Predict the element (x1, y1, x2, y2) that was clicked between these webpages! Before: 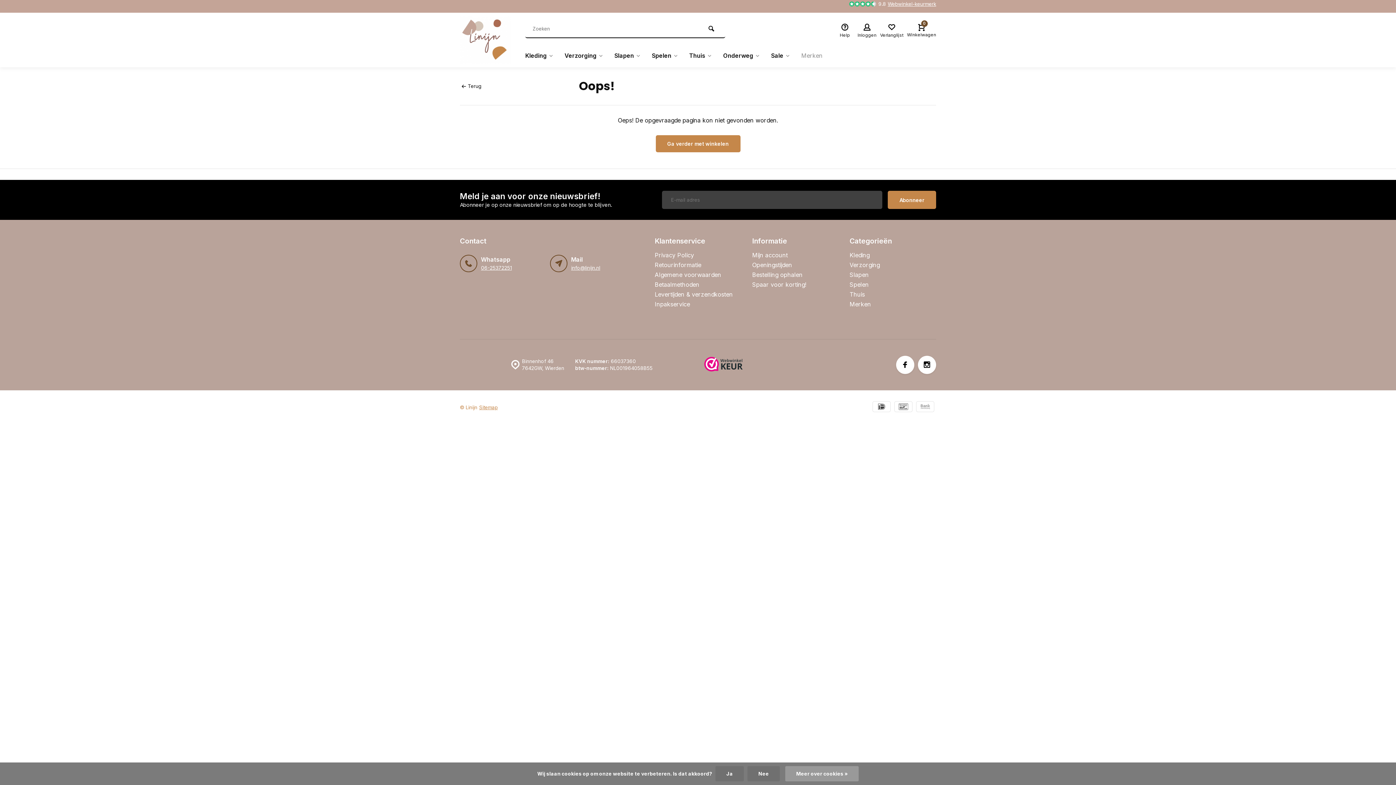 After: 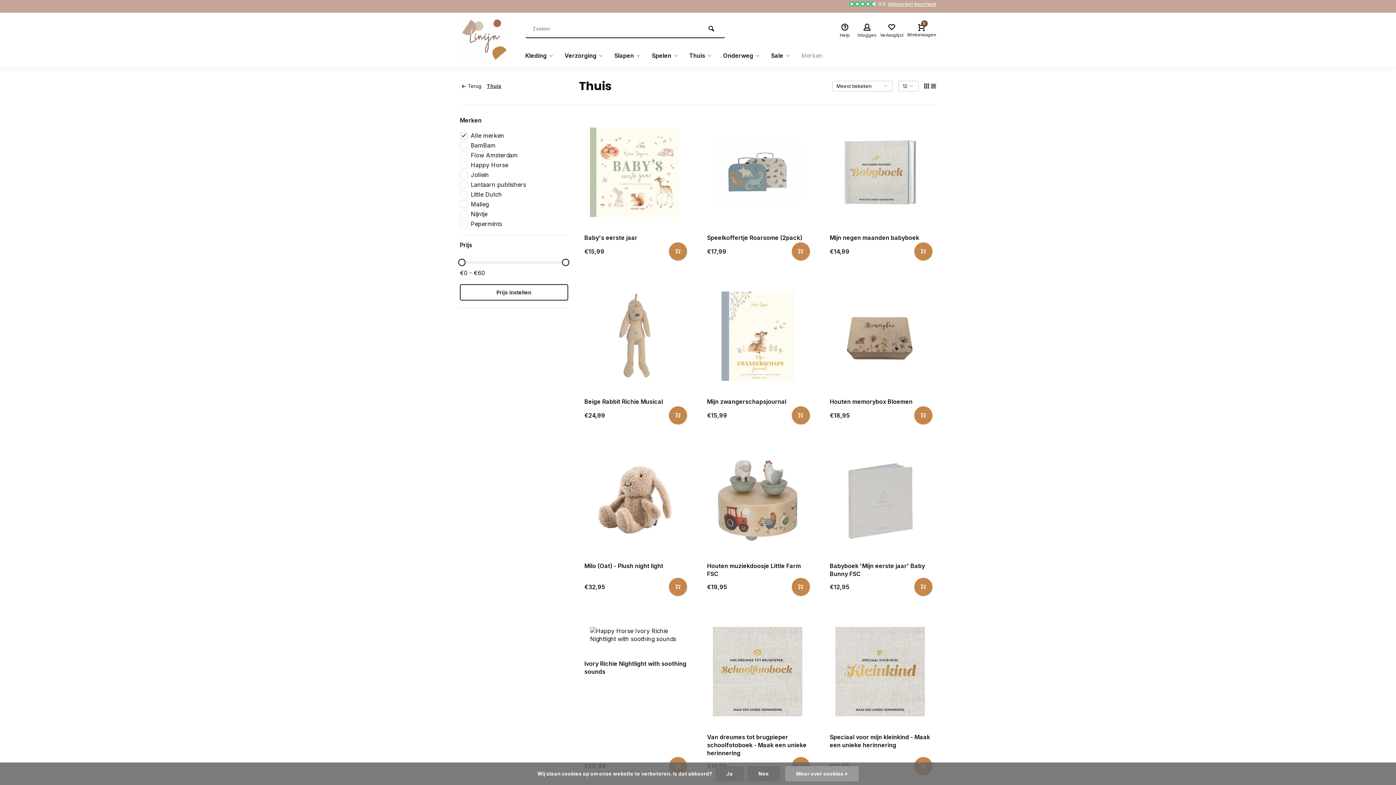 Action: label: Thuis bbox: (849, 290, 936, 298)